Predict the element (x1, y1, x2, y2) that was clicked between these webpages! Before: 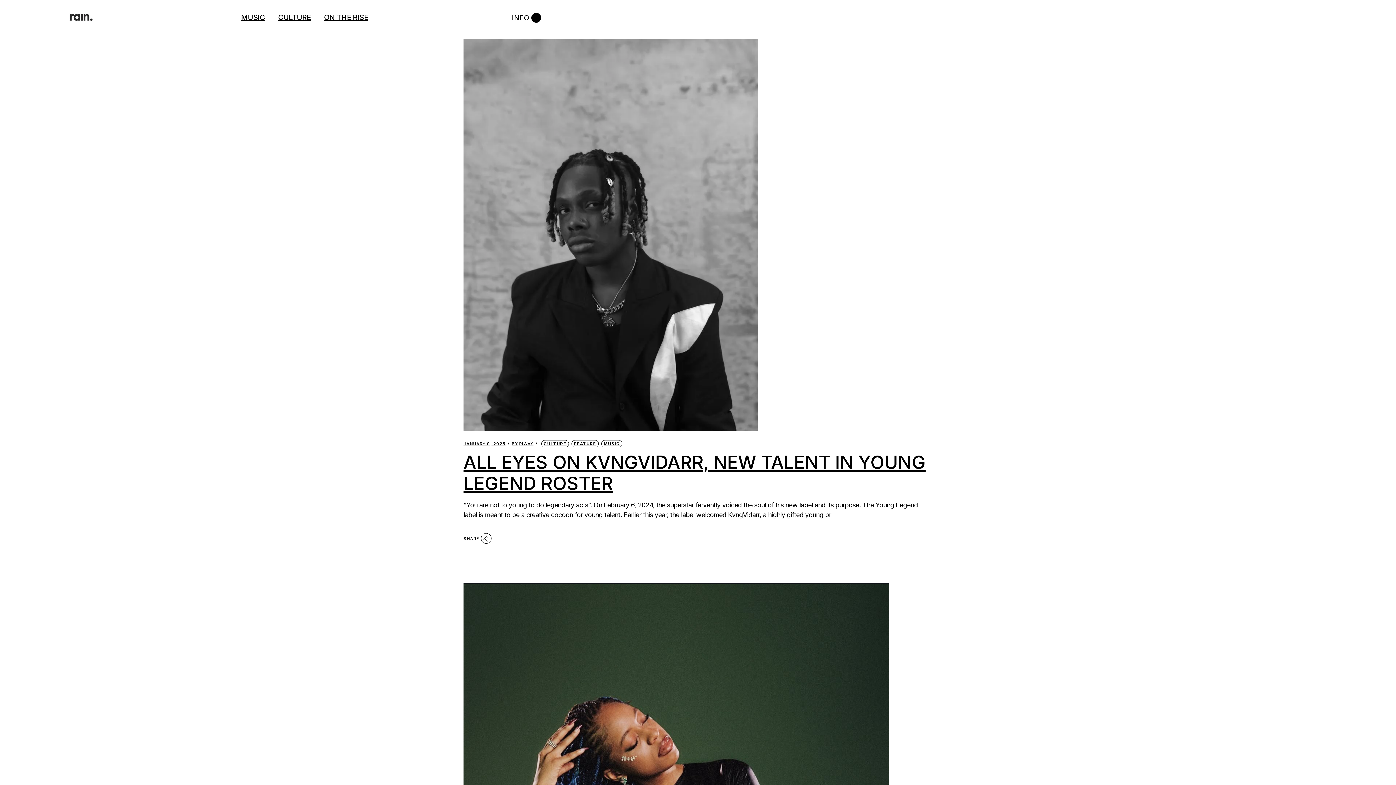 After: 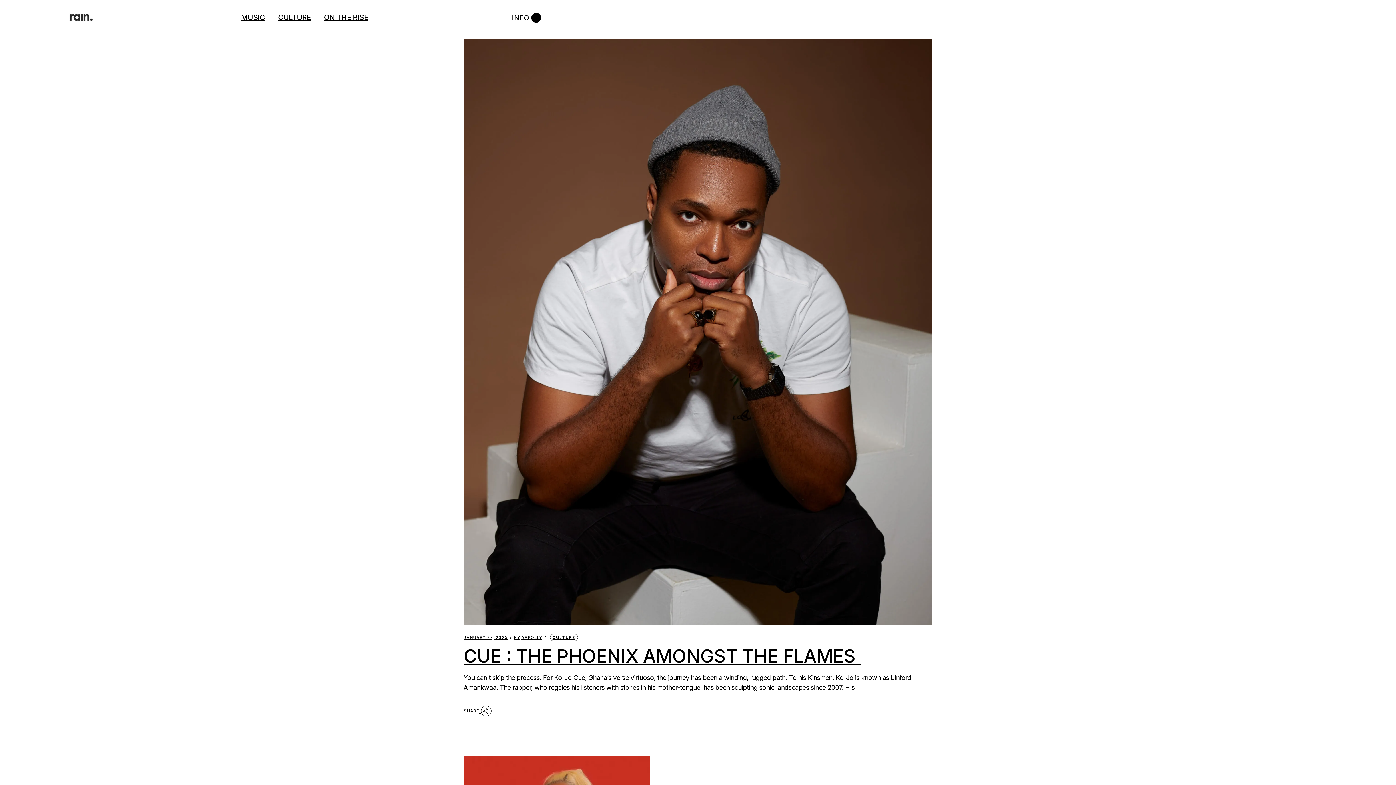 Action: label: JANUARY 9, 2025 bbox: (463, 442, 505, 446)